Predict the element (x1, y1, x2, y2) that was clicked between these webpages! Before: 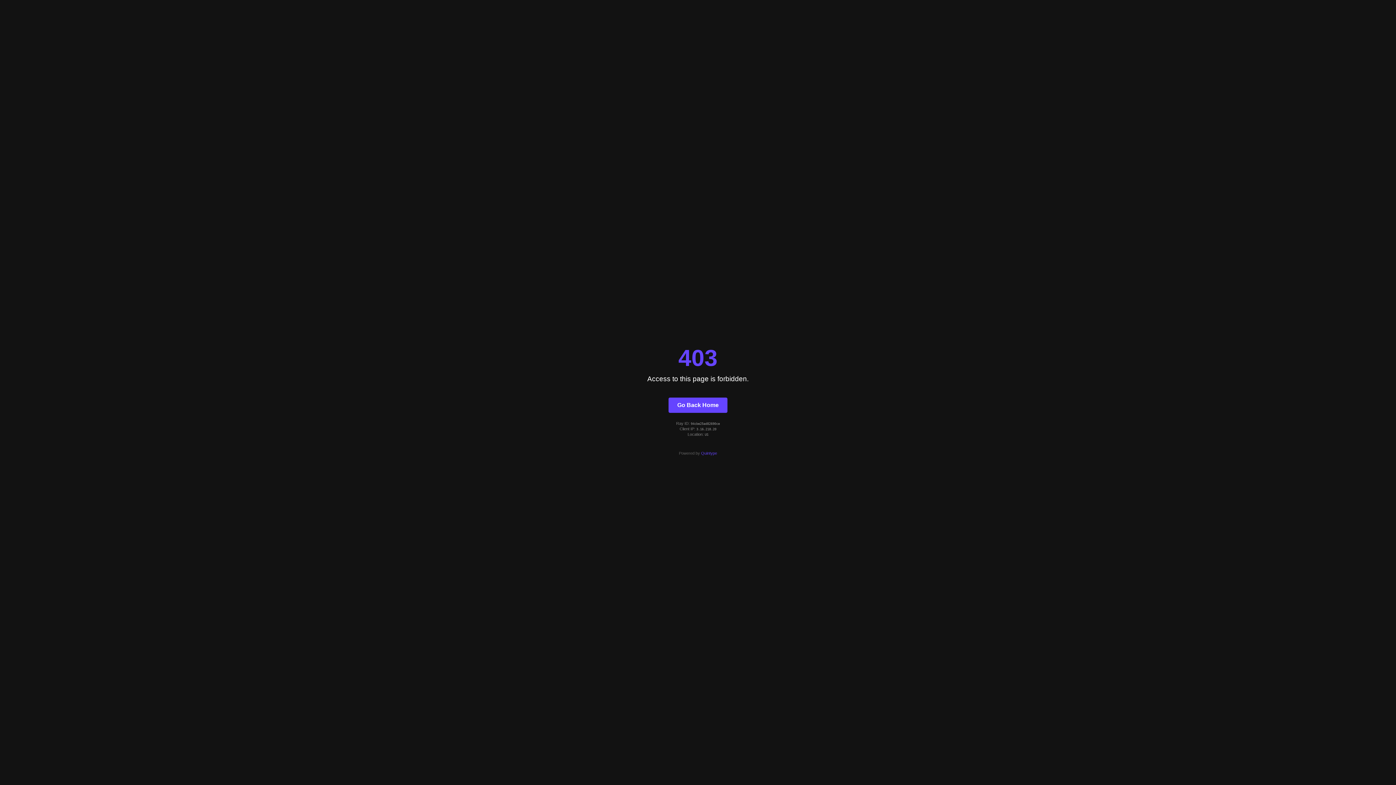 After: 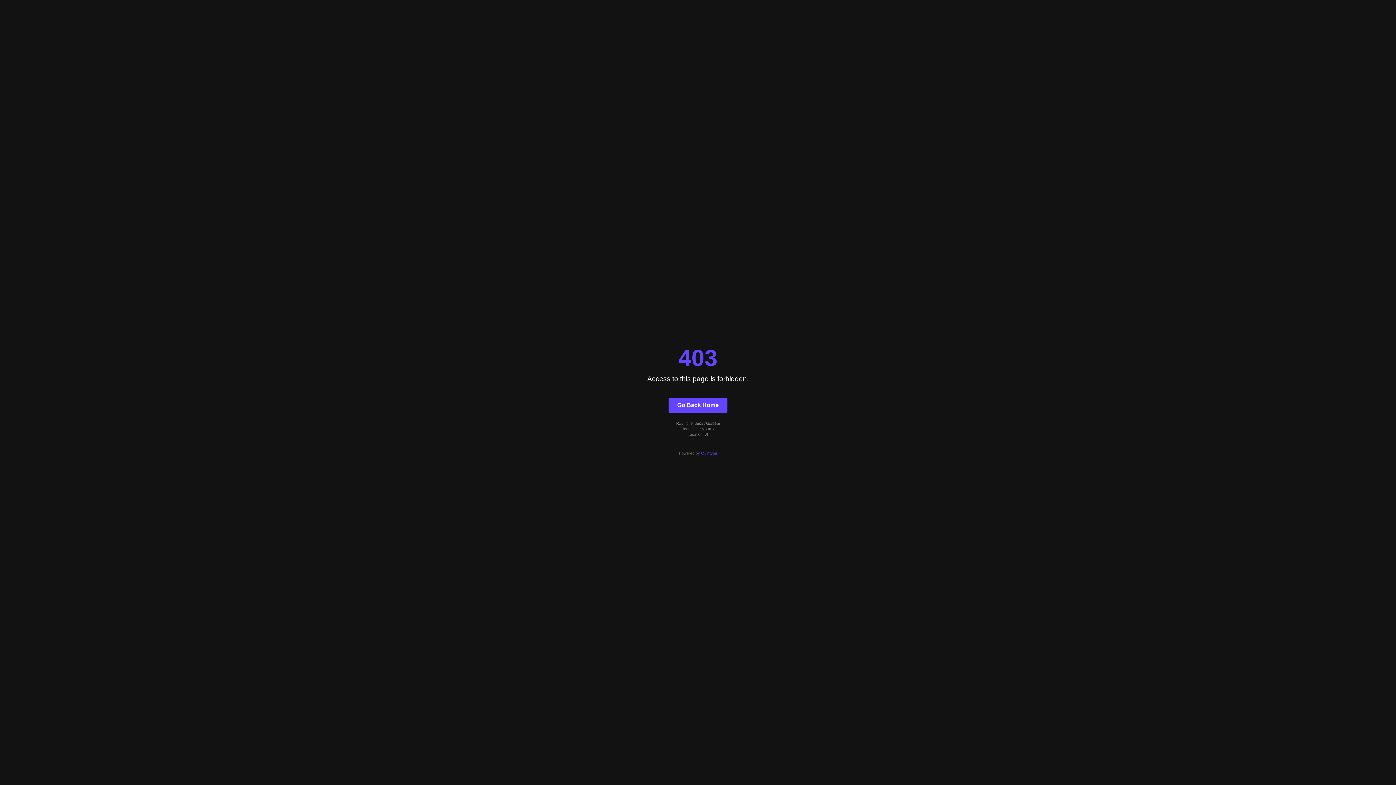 Action: label: Go Back Home bbox: (668, 397, 727, 412)